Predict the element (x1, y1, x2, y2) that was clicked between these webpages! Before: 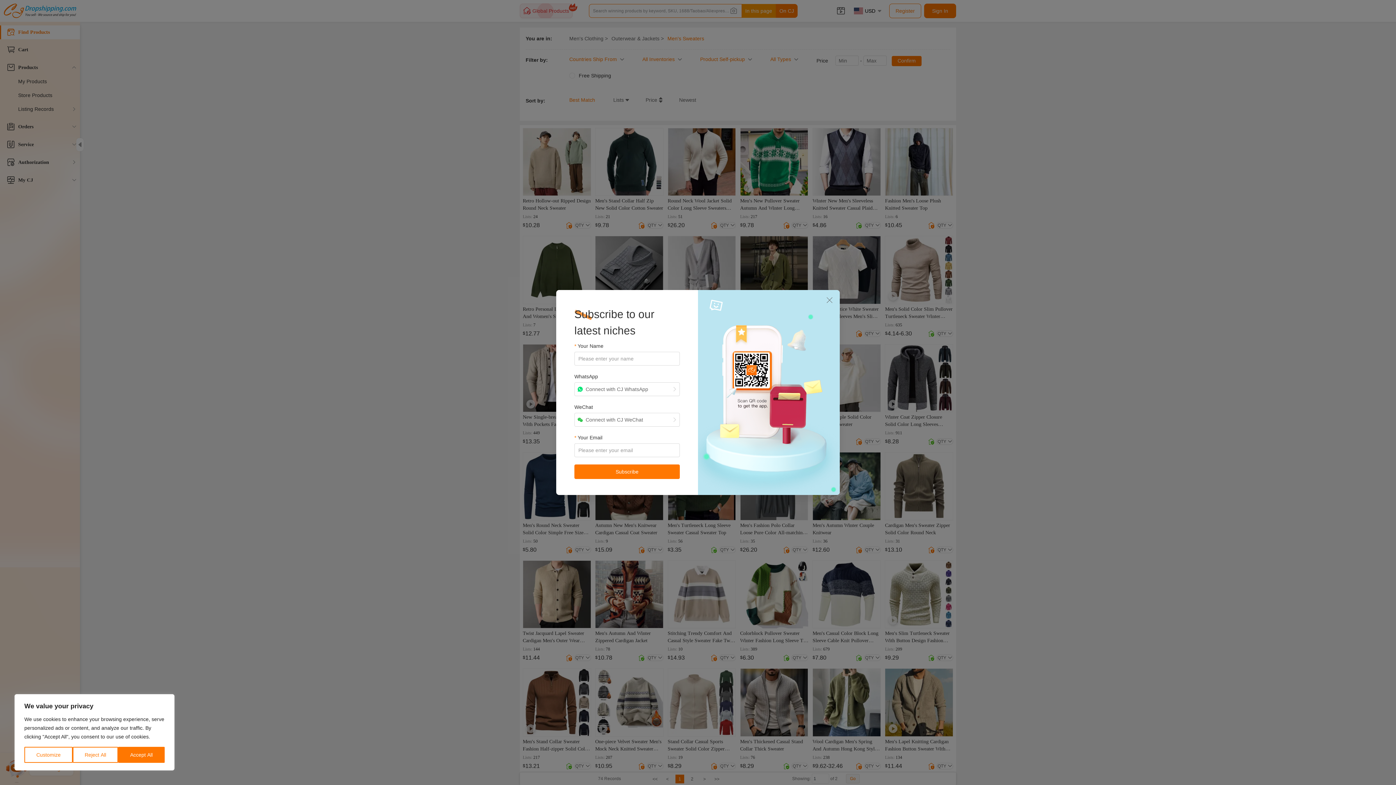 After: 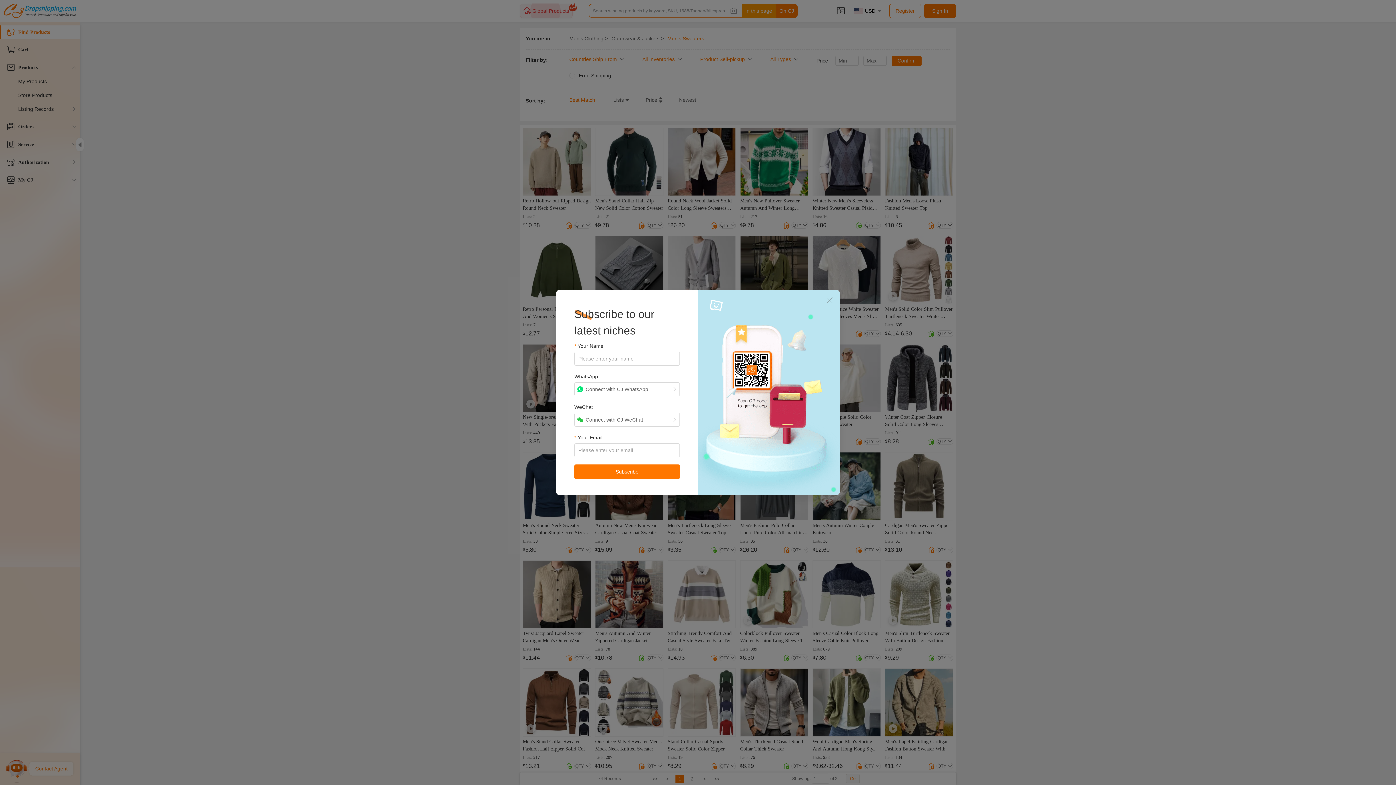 Action: label: Reject All bbox: (72, 747, 118, 763)